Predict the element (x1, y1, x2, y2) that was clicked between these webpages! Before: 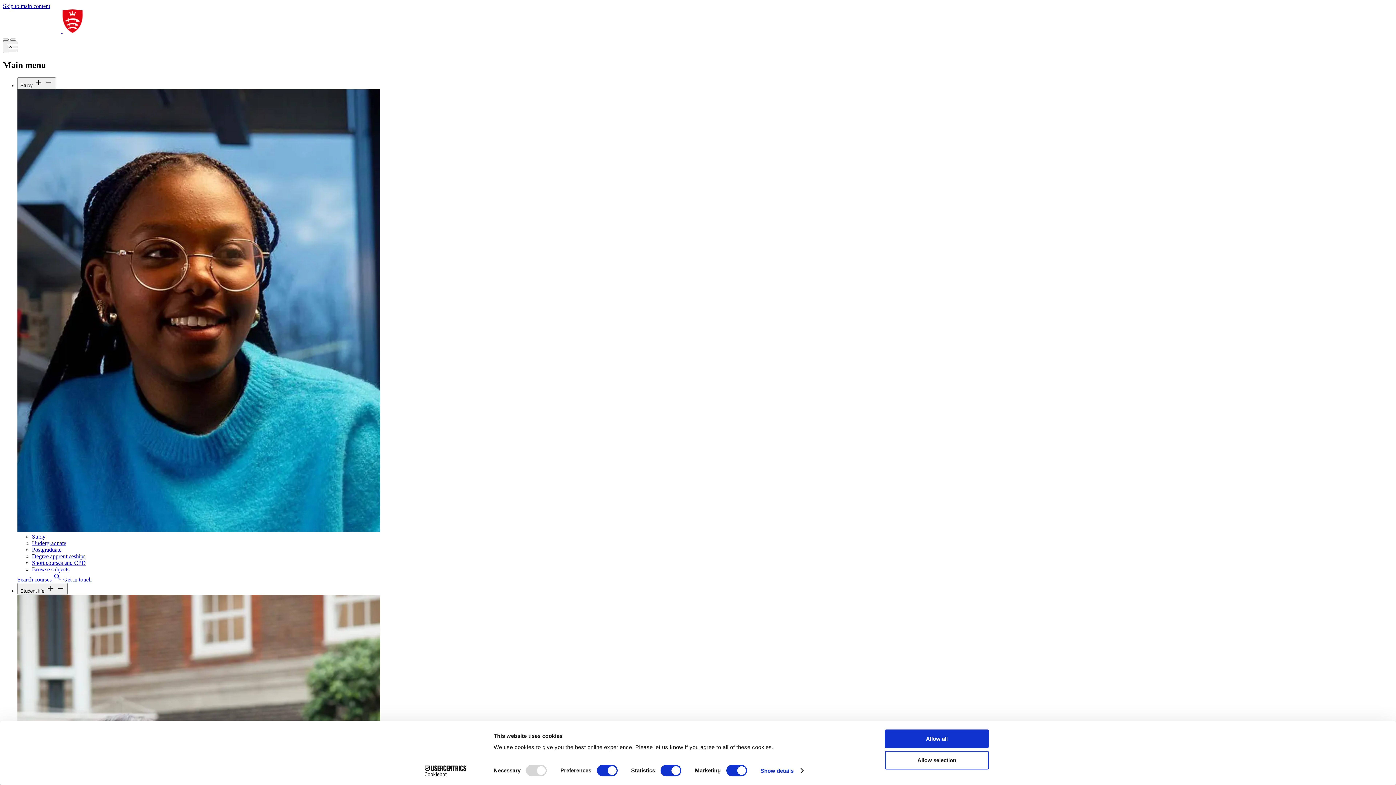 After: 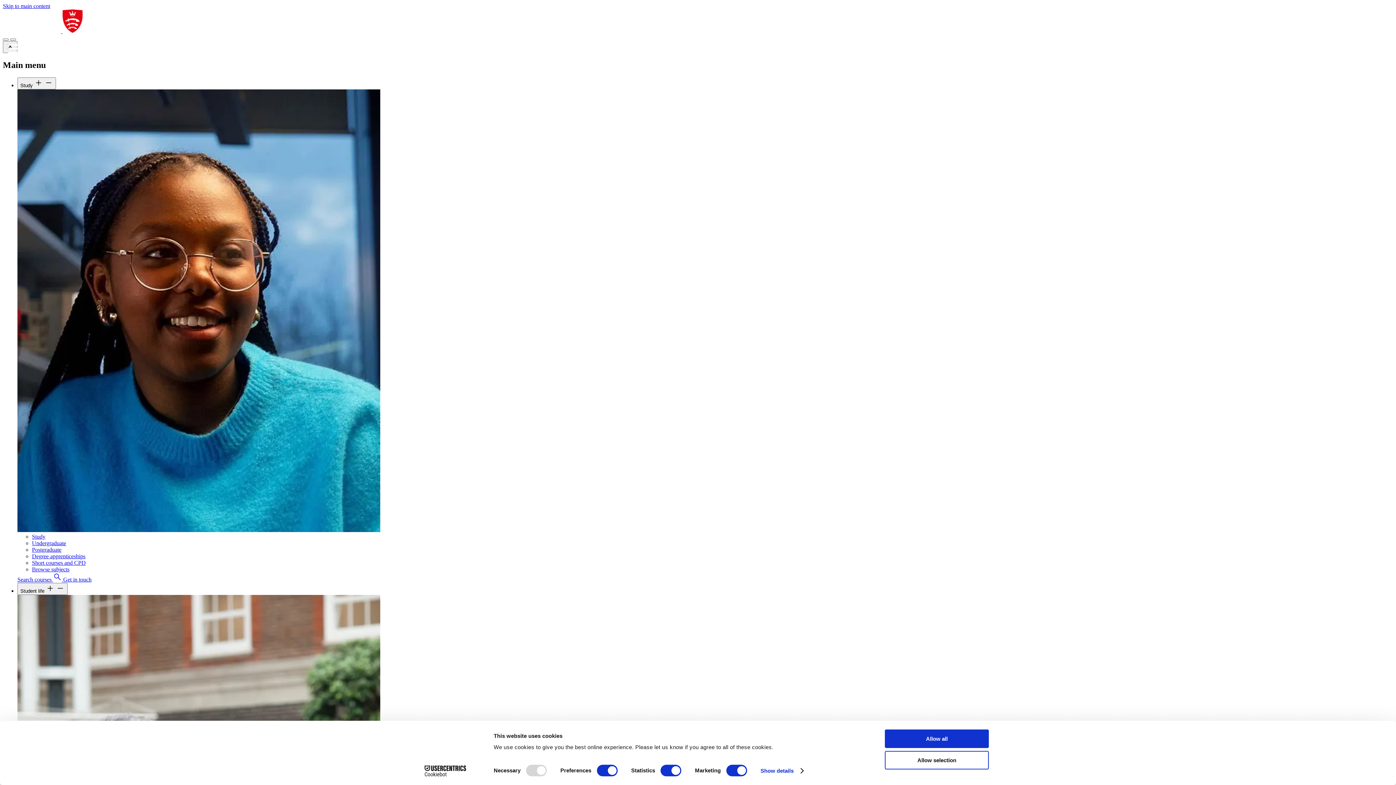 Action: bbox: (32, 559, 85, 566) label: Short courses and CPD